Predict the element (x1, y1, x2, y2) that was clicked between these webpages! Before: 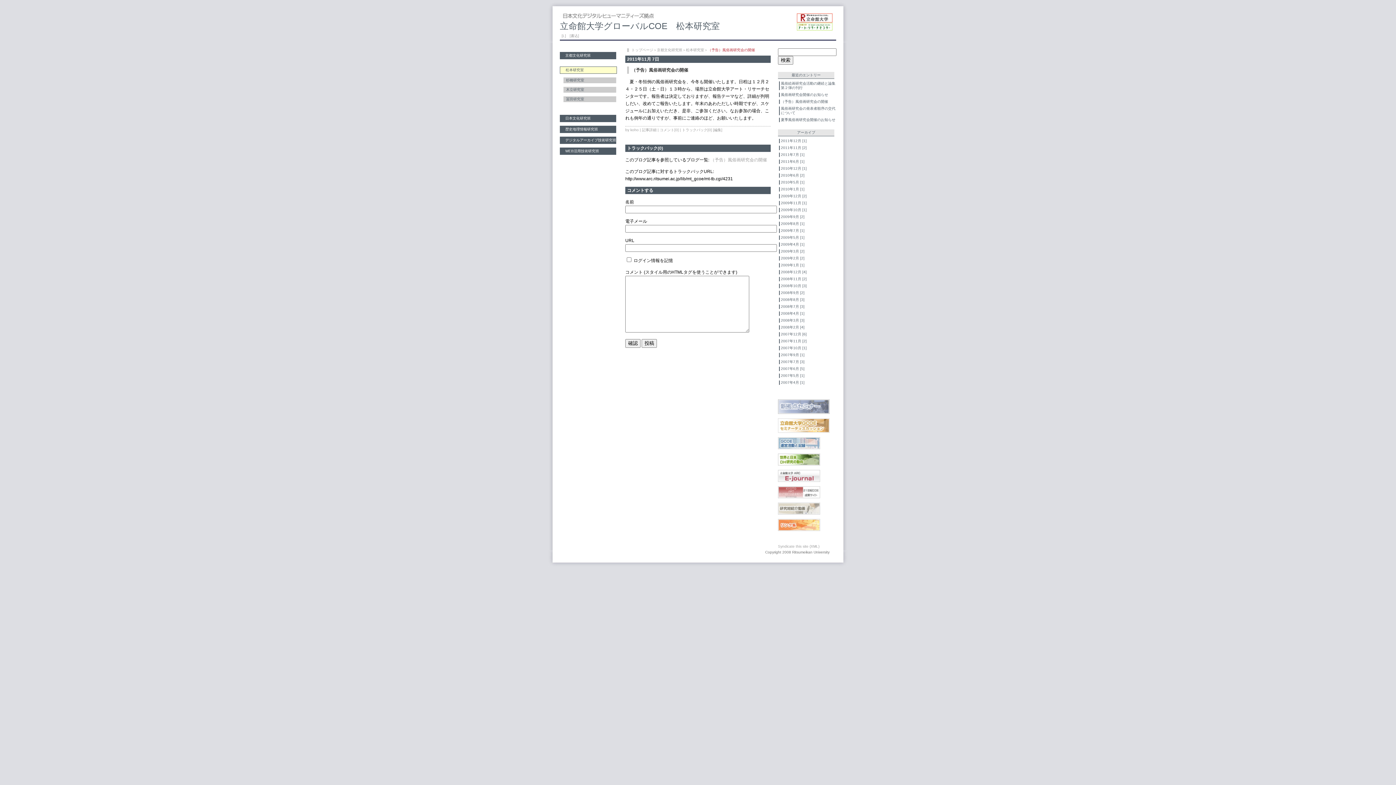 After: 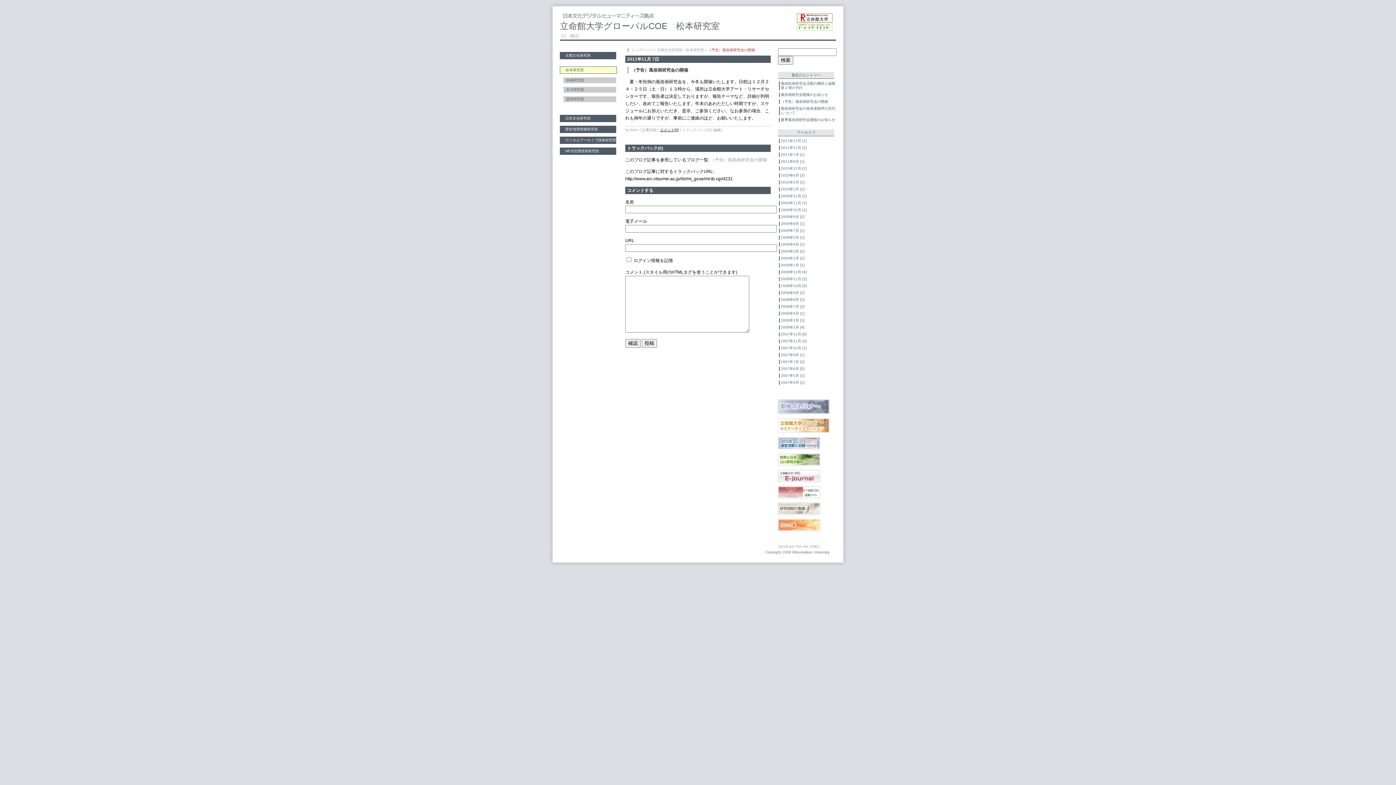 Action: bbox: (660, 128, 678, 132) label: コメント[0]